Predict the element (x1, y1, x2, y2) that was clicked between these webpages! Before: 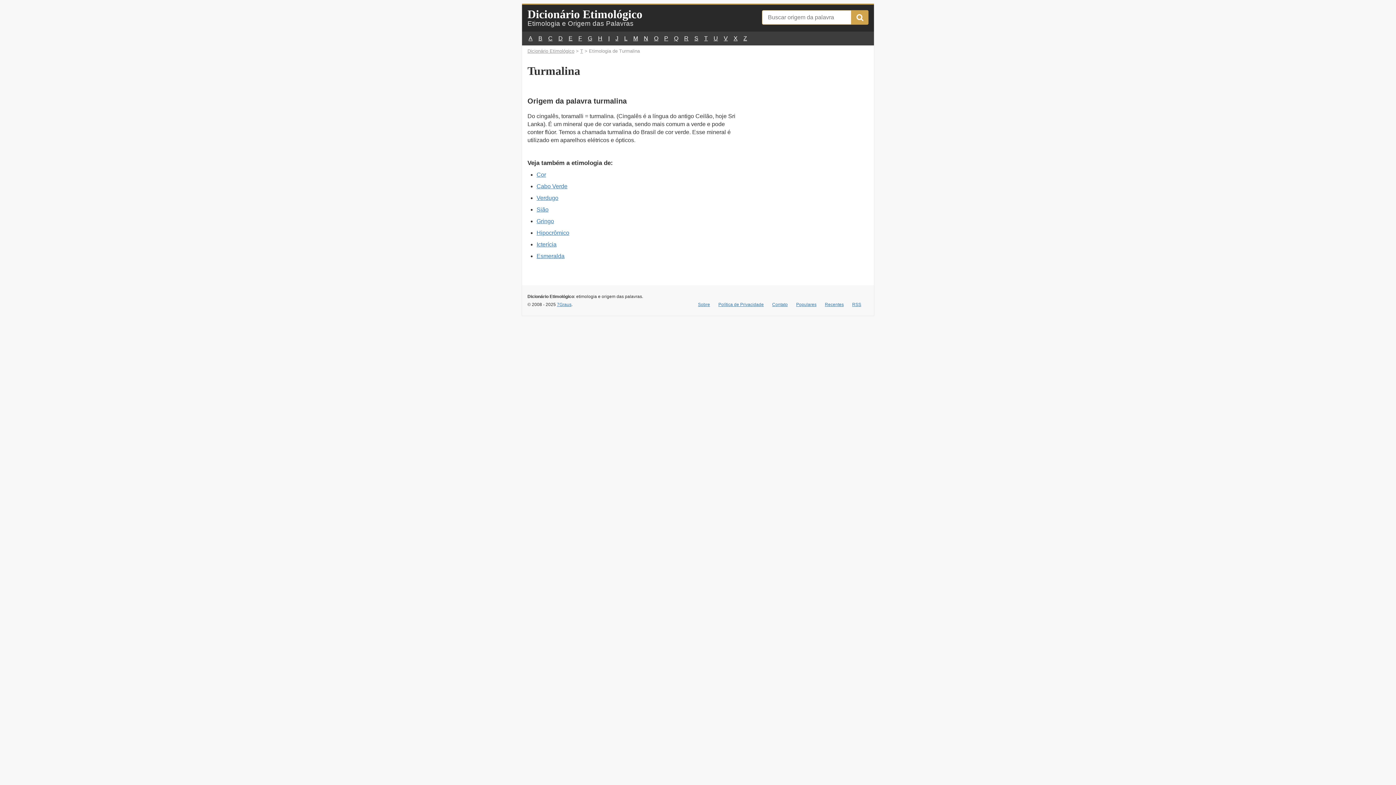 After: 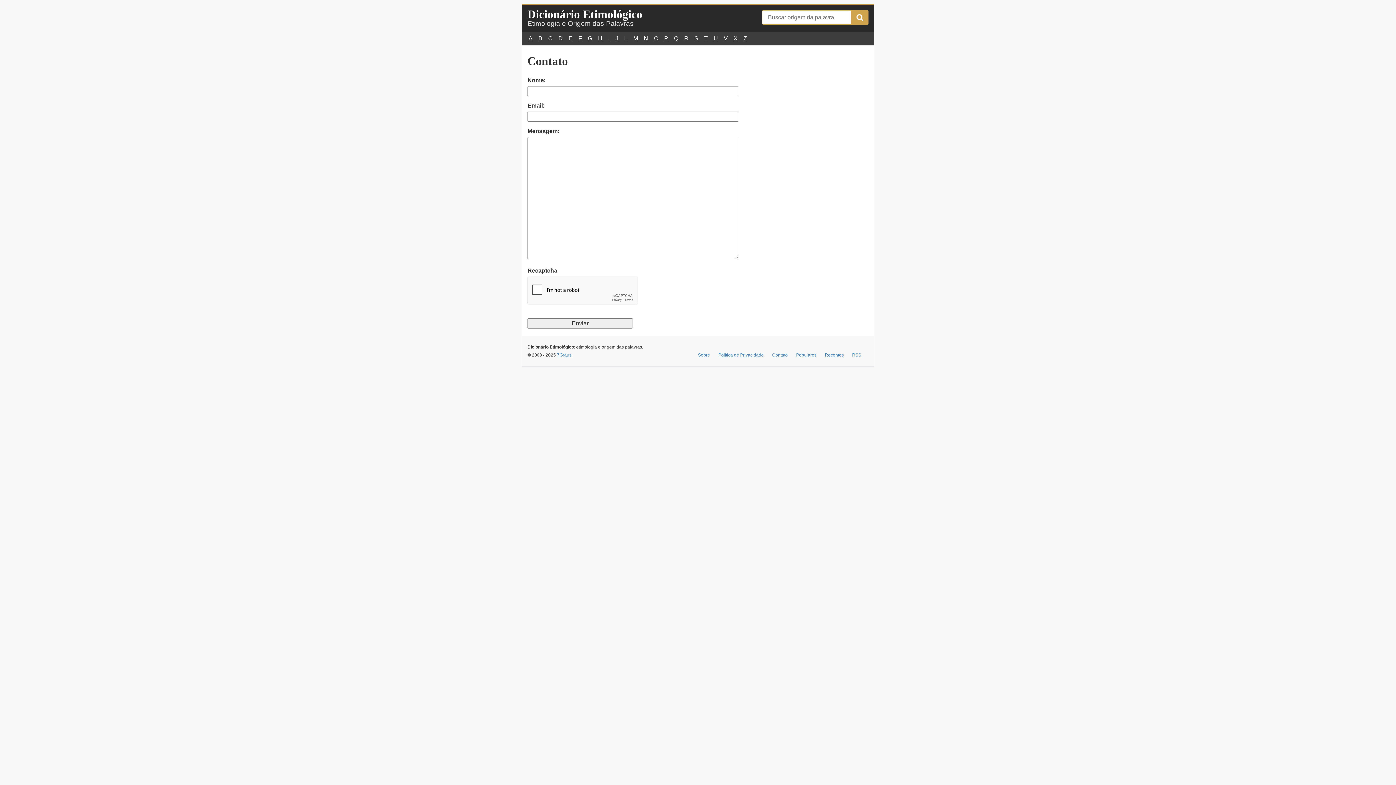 Action: bbox: (772, 302, 788, 307) label: Contato